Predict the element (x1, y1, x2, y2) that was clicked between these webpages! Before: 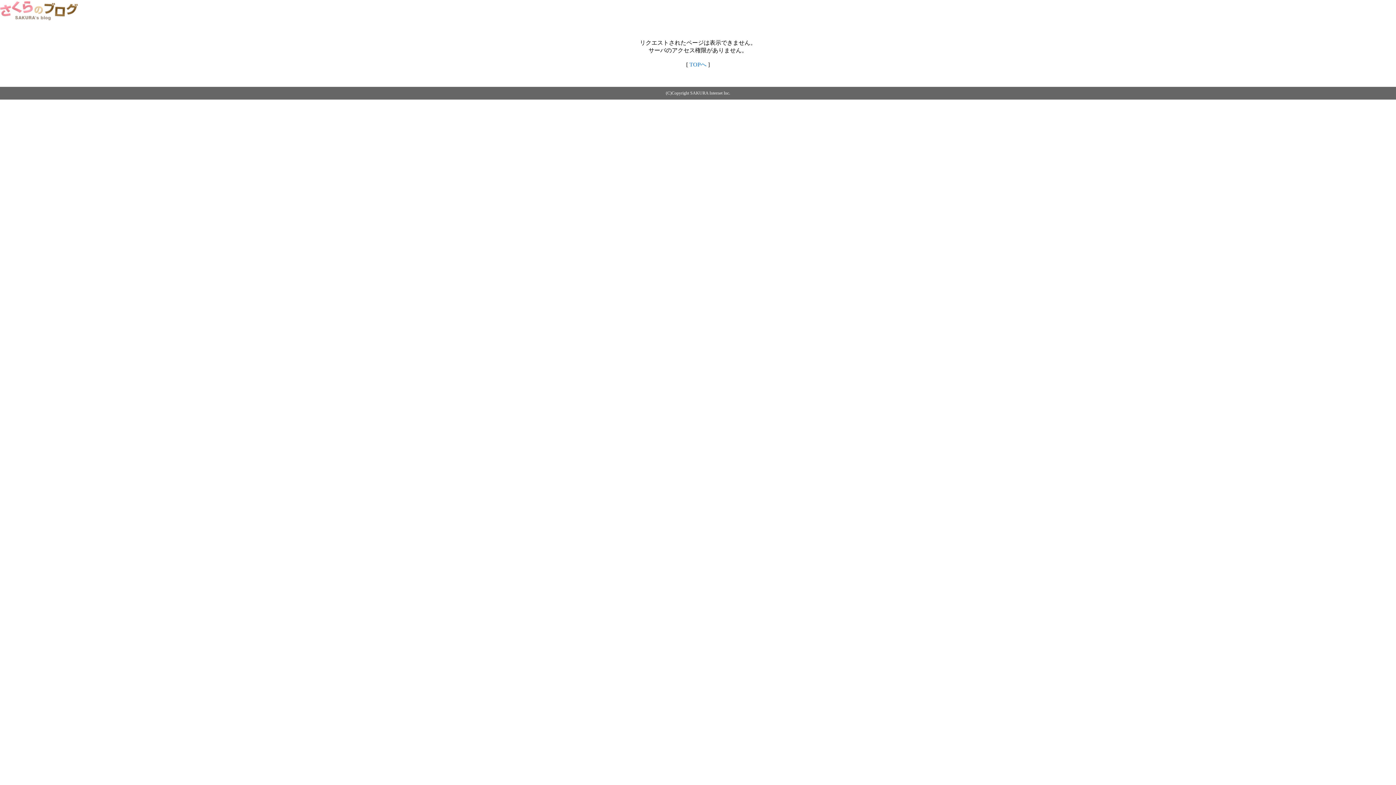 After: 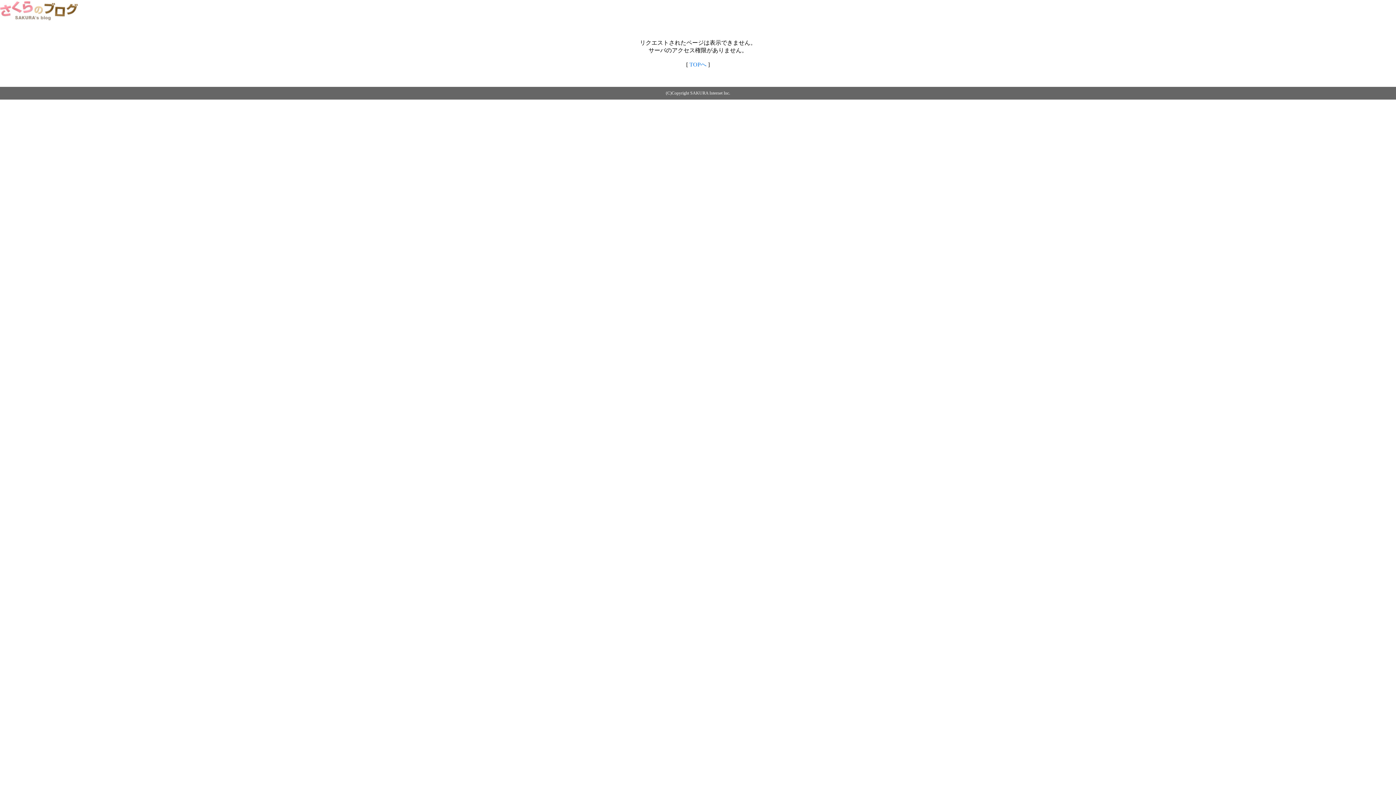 Action: bbox: (0, 14, 79, 20)